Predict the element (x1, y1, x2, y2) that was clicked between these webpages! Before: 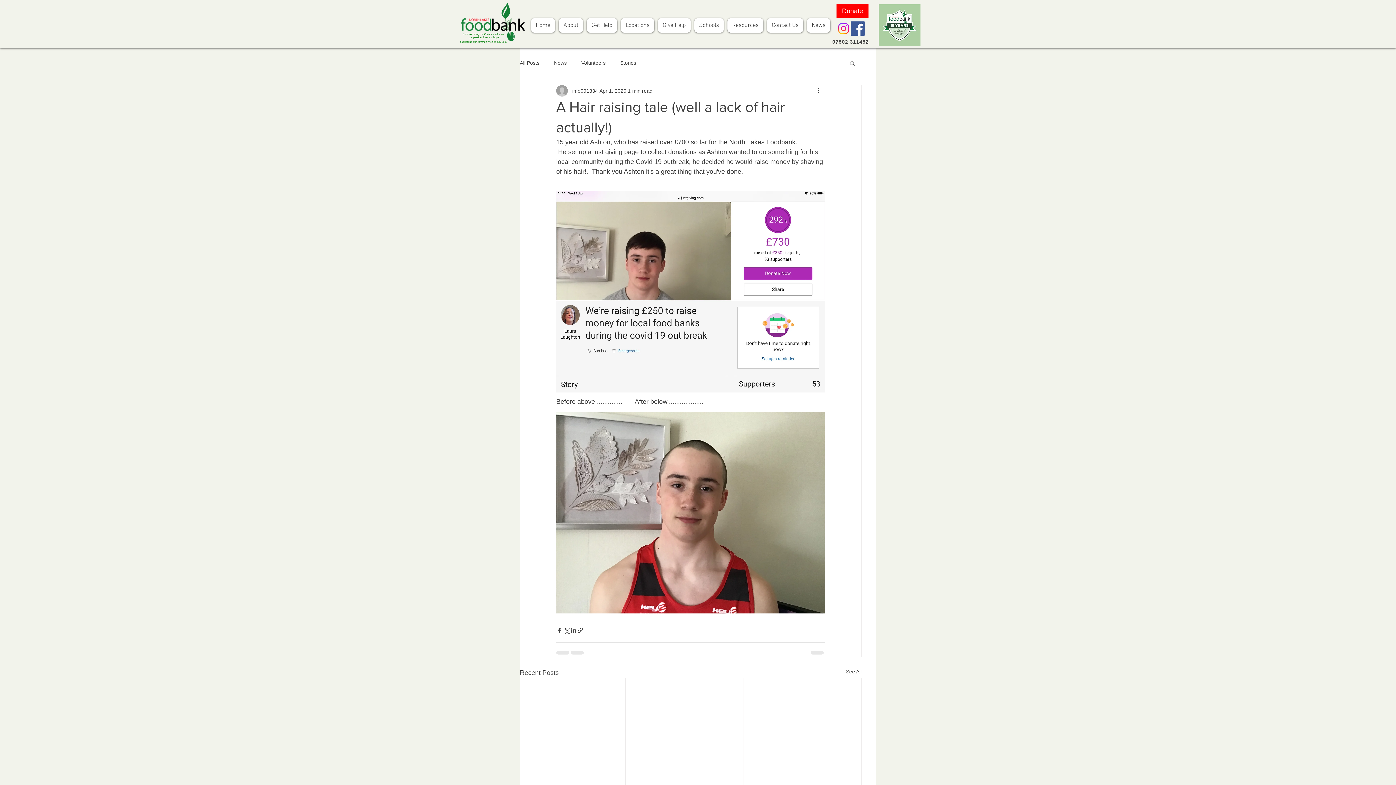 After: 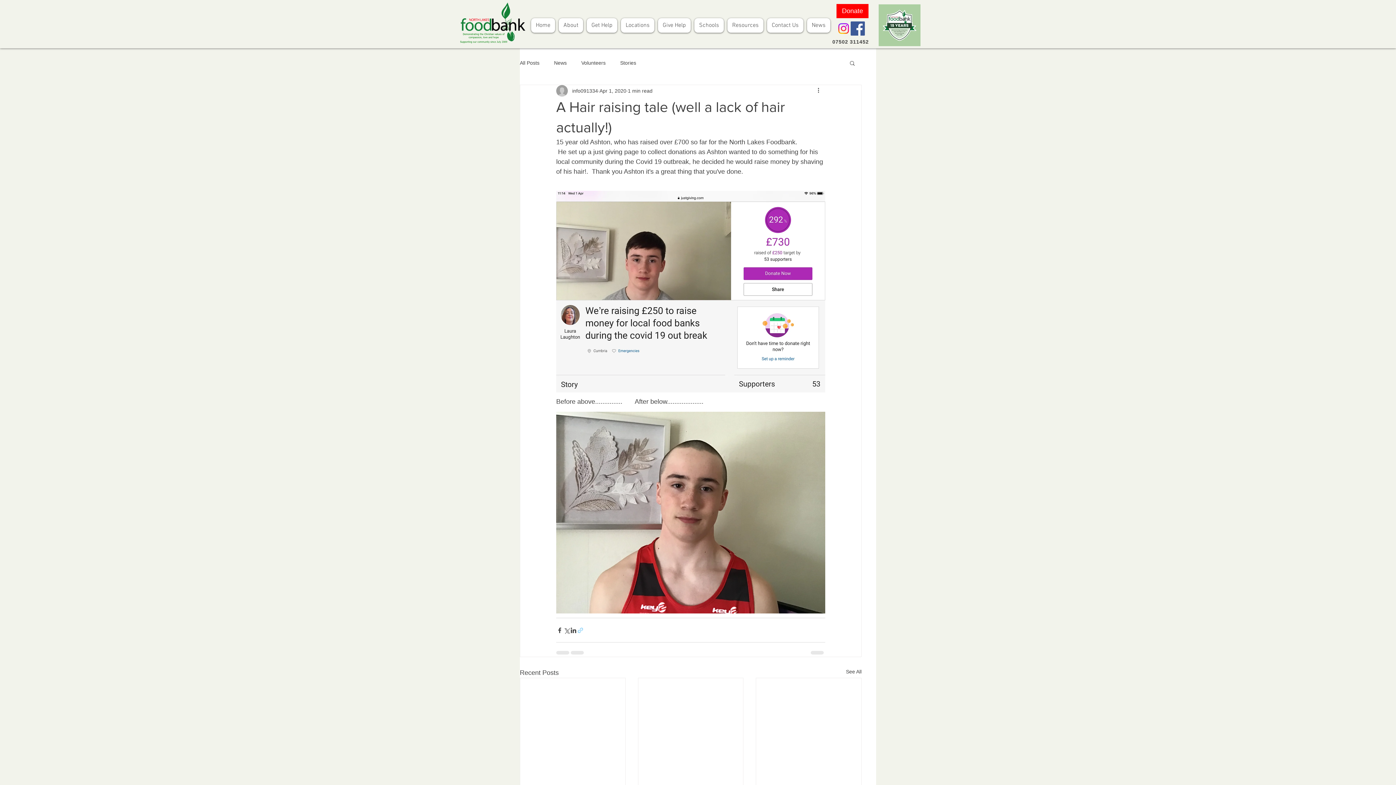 Action: bbox: (577, 627, 584, 634) label: Share via link